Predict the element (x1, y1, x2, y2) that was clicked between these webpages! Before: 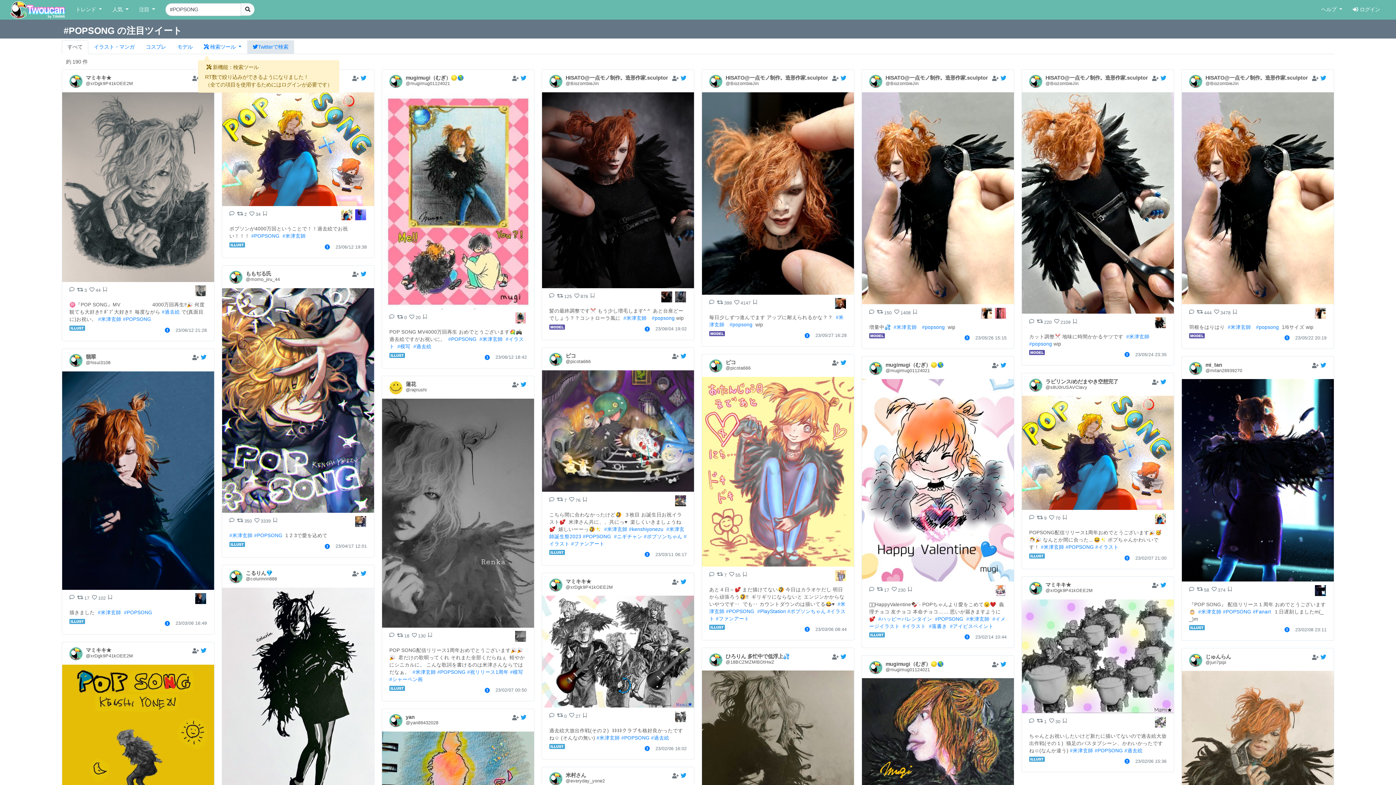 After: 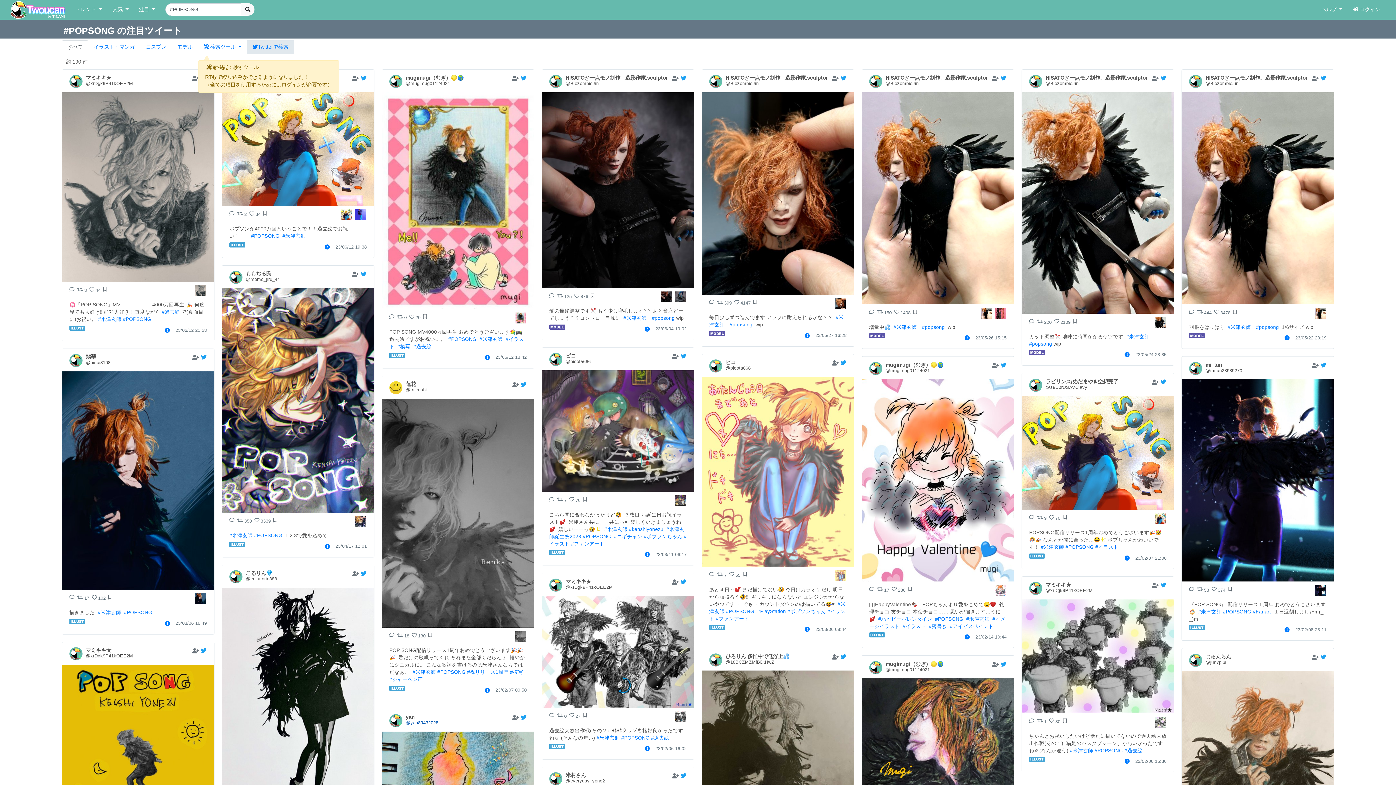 Action: label: @yan89432028 bbox: (405, 720, 438, 726)